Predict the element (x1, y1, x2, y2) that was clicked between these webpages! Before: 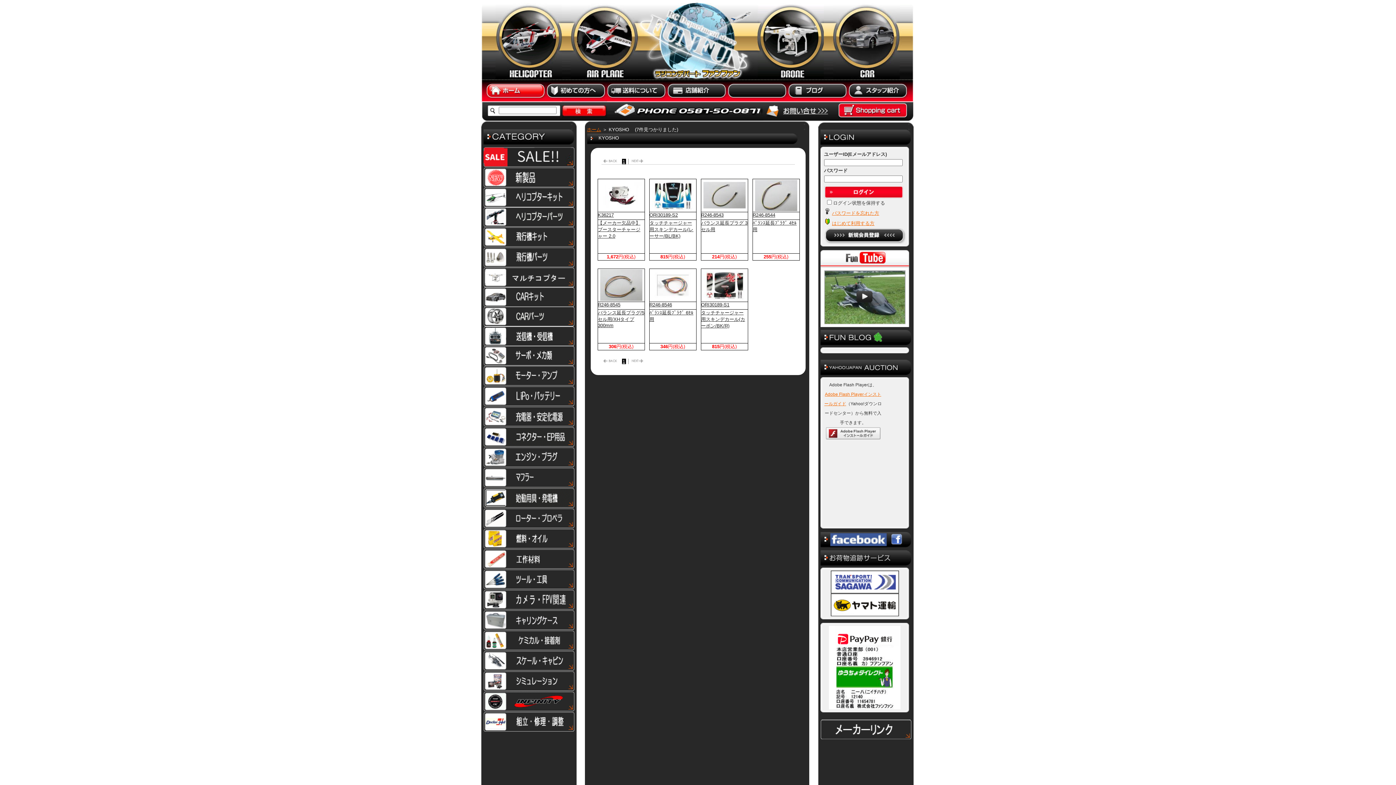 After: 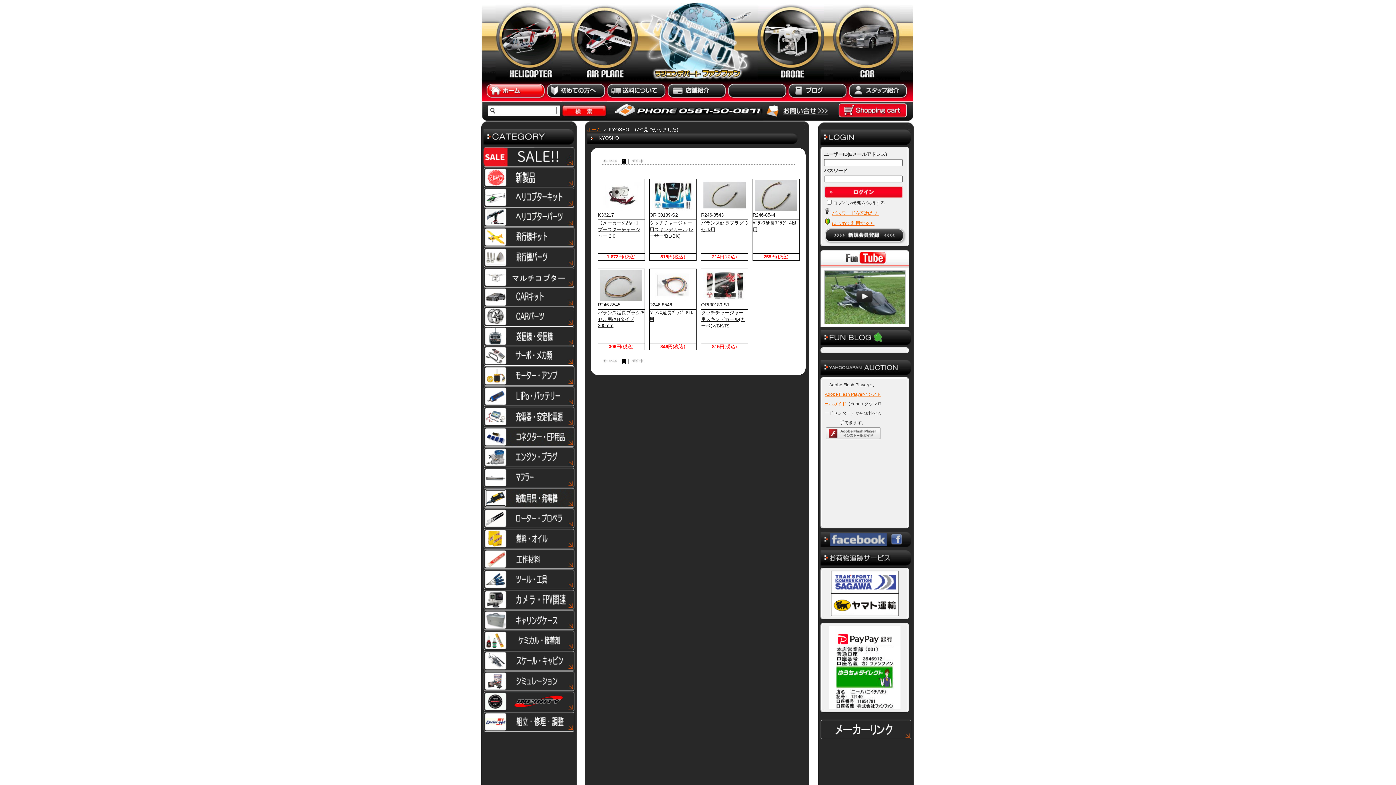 Action: bbox: (820, 543, 911, 548)